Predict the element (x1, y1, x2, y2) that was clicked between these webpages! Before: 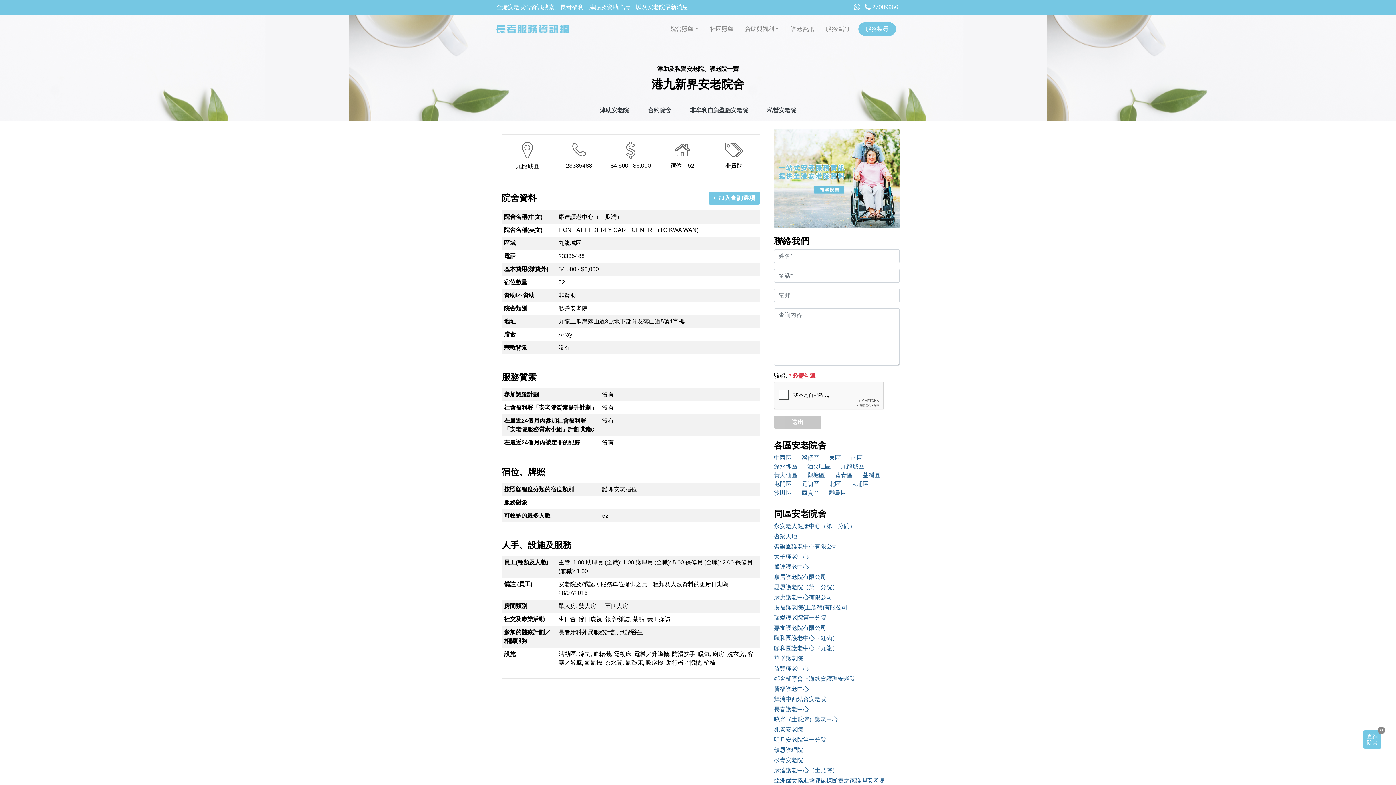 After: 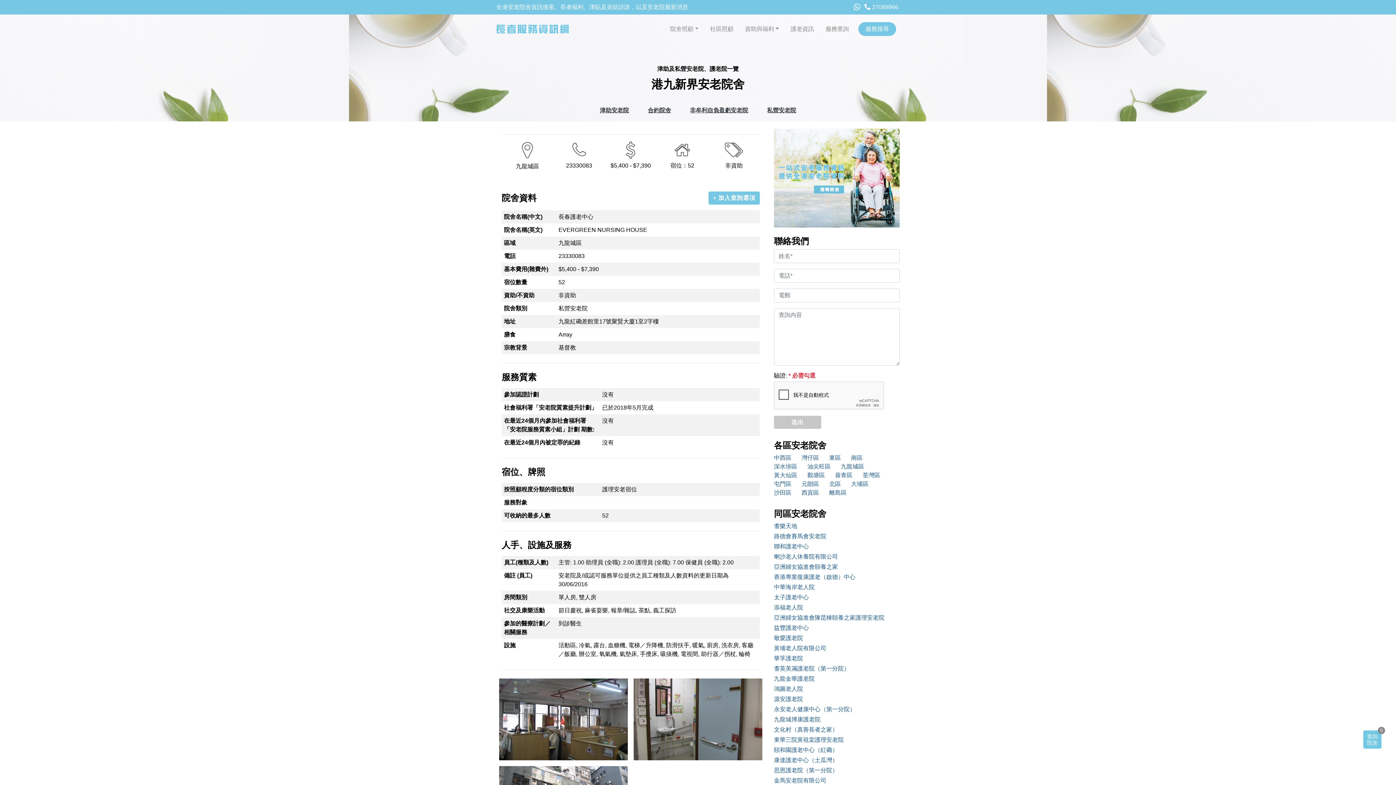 Action: label: 長春護老中心 bbox: (774, 705, 900, 714)